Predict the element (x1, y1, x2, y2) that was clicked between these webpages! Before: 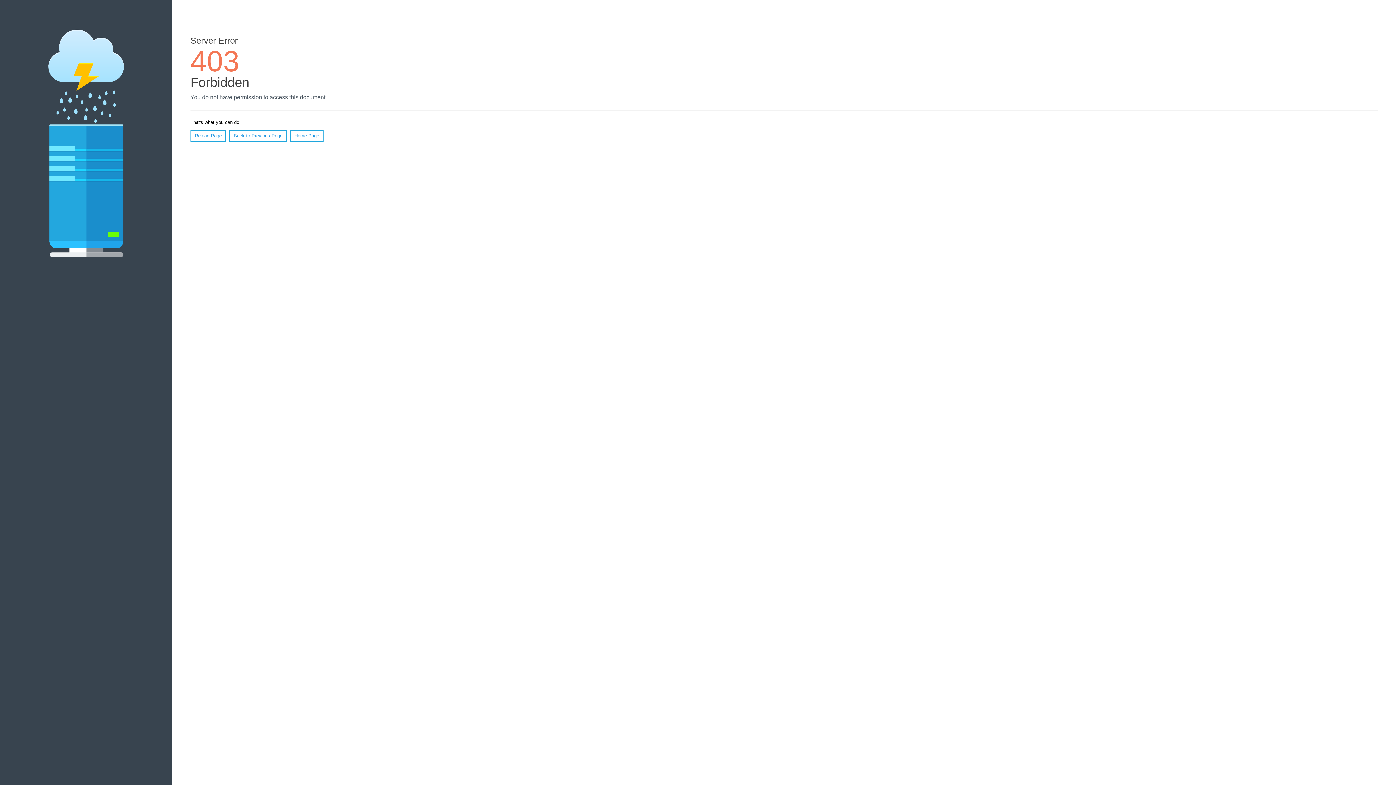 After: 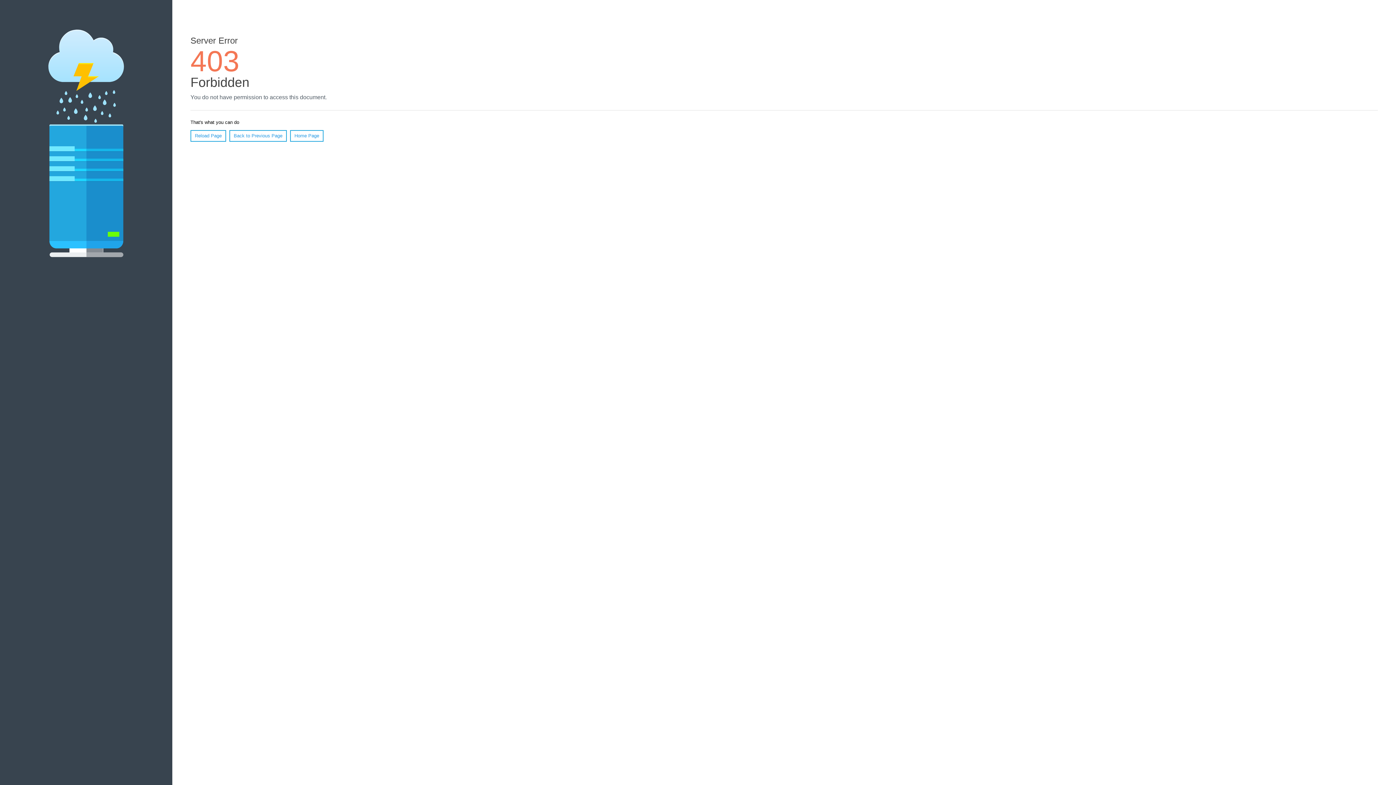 Action: label: Reload Page bbox: (190, 130, 226, 141)